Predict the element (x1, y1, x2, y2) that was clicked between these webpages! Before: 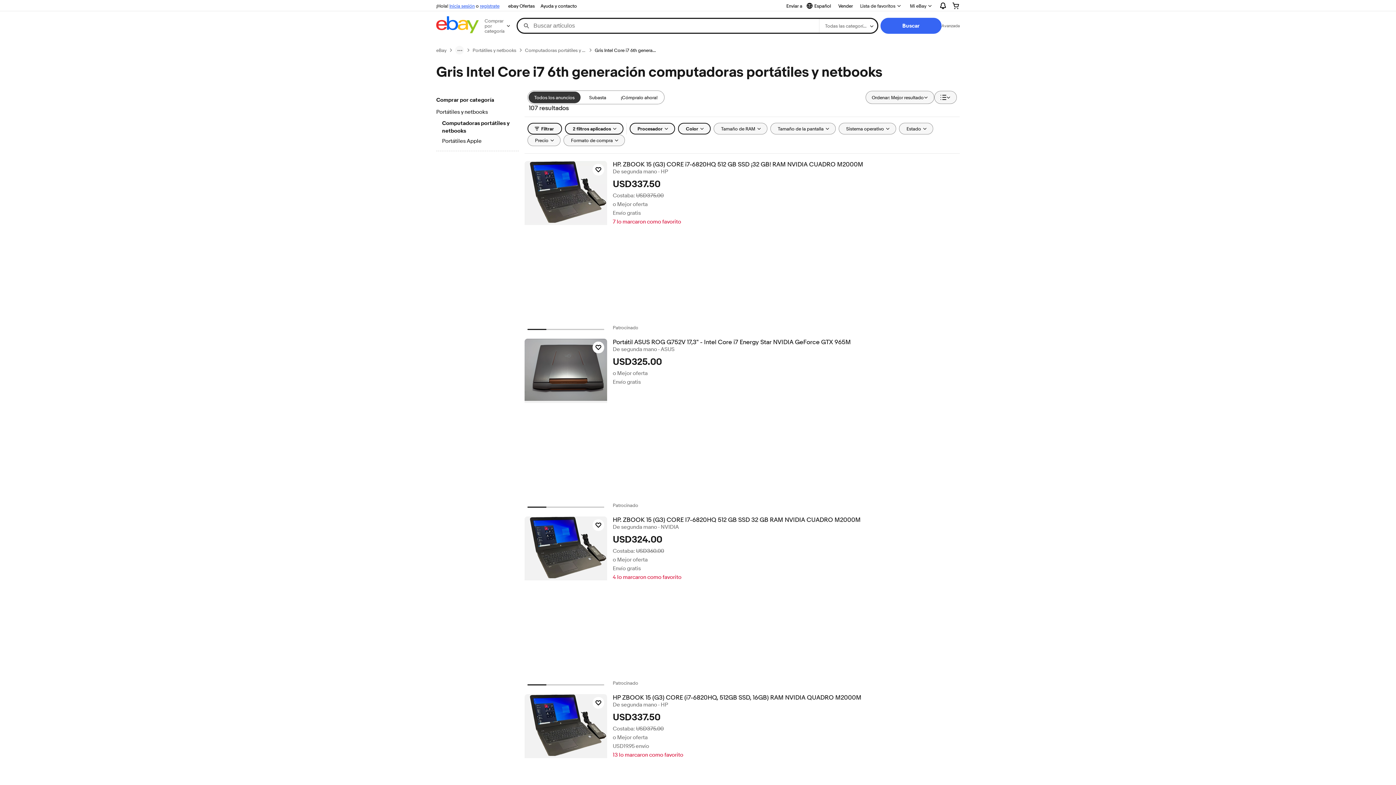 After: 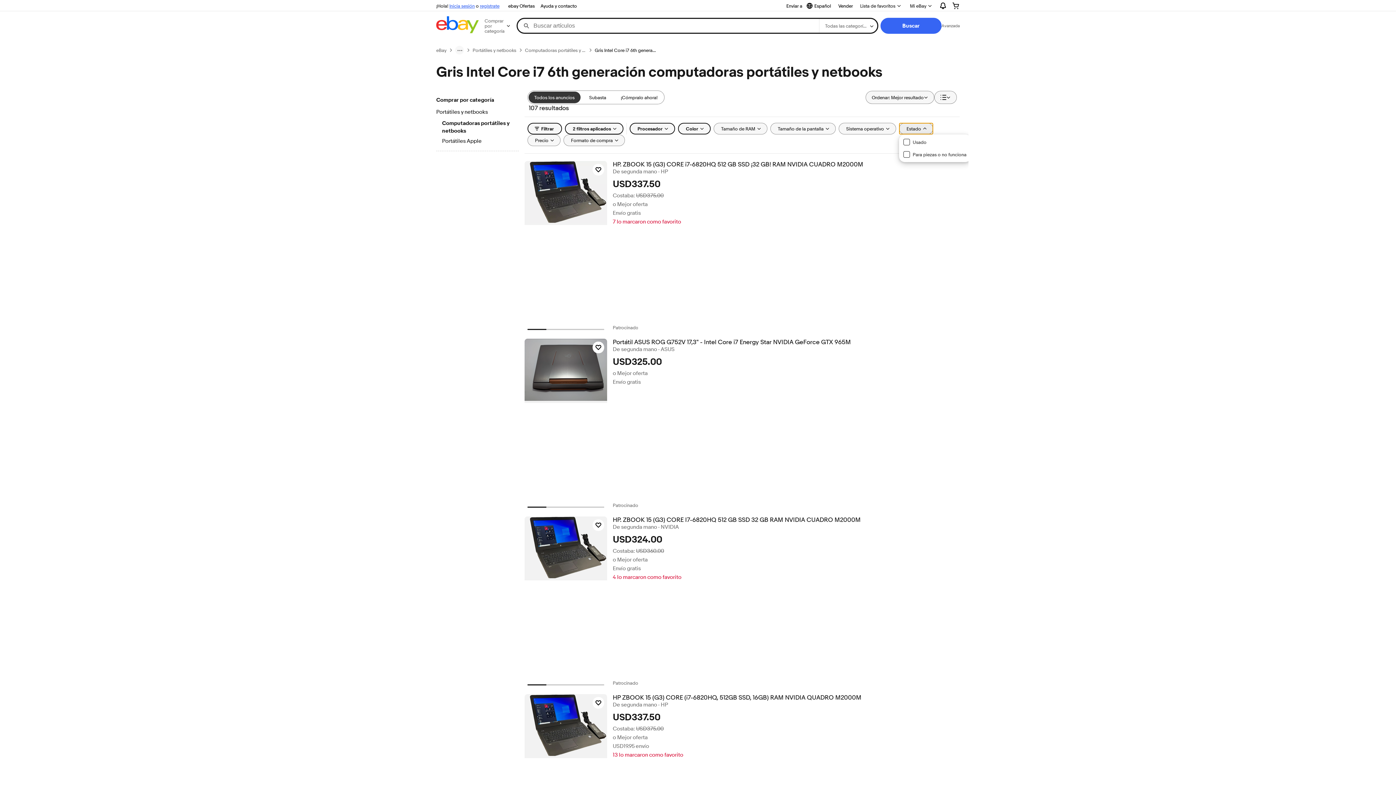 Action: bbox: (899, 122, 933, 134) label: Estado